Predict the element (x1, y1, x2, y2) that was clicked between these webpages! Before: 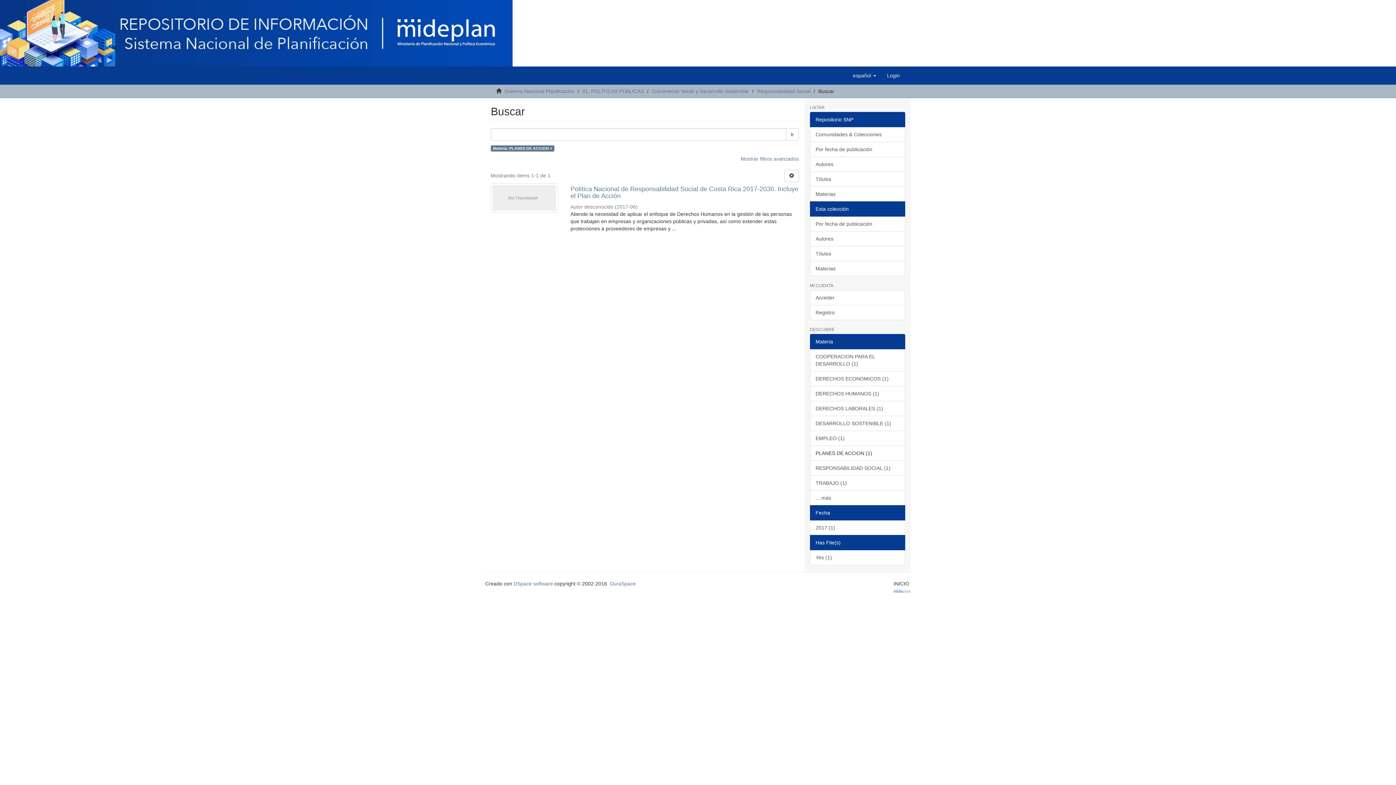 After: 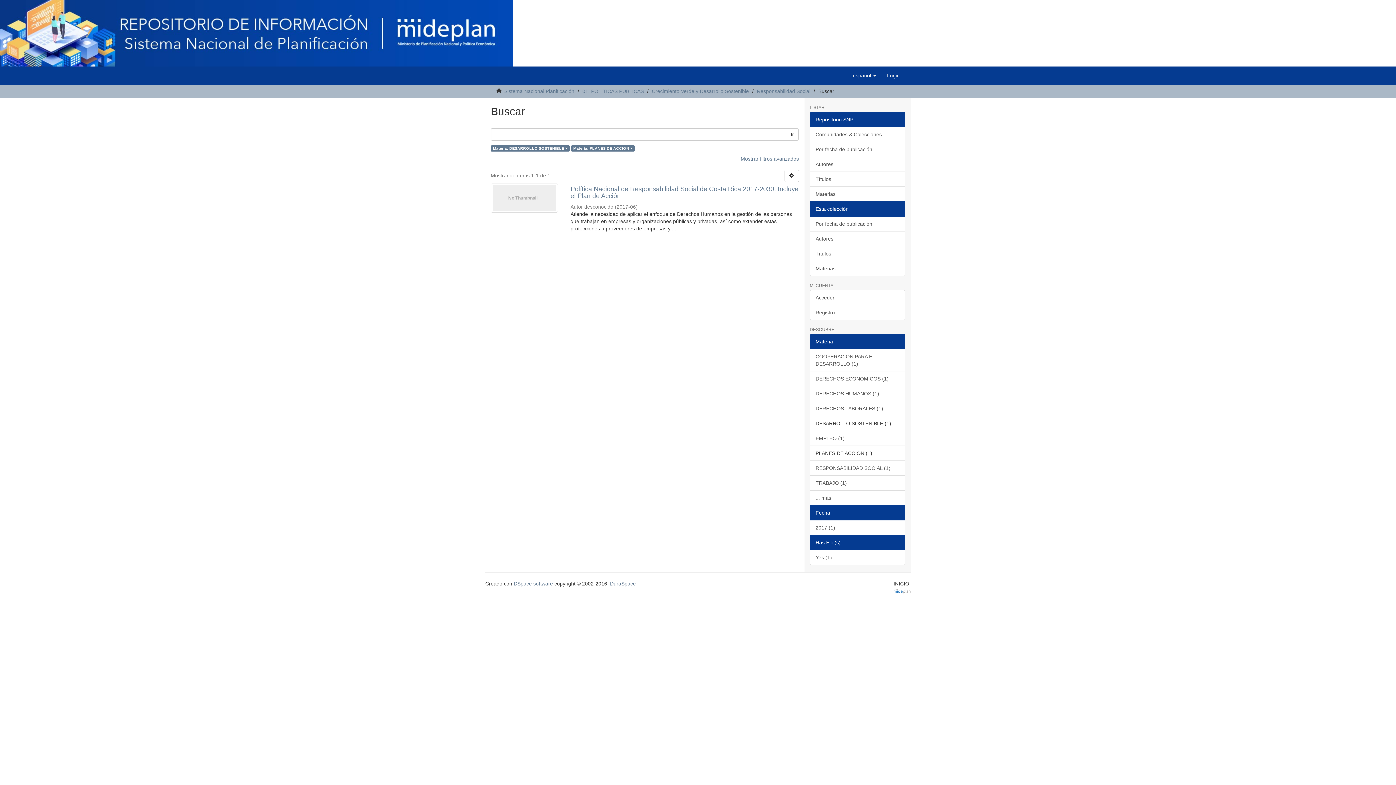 Action: label: DESARROLLO SOSTENIBLE (1) bbox: (810, 416, 905, 431)